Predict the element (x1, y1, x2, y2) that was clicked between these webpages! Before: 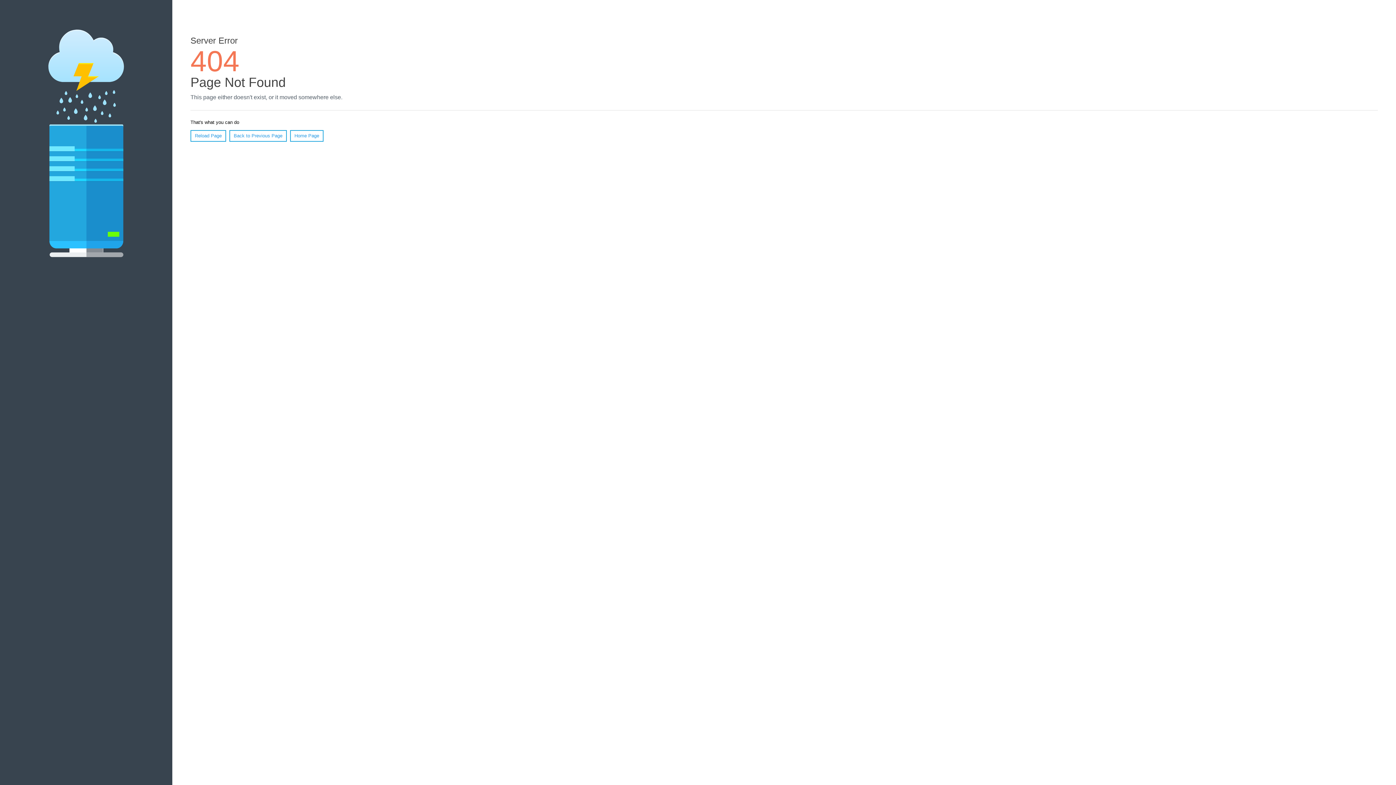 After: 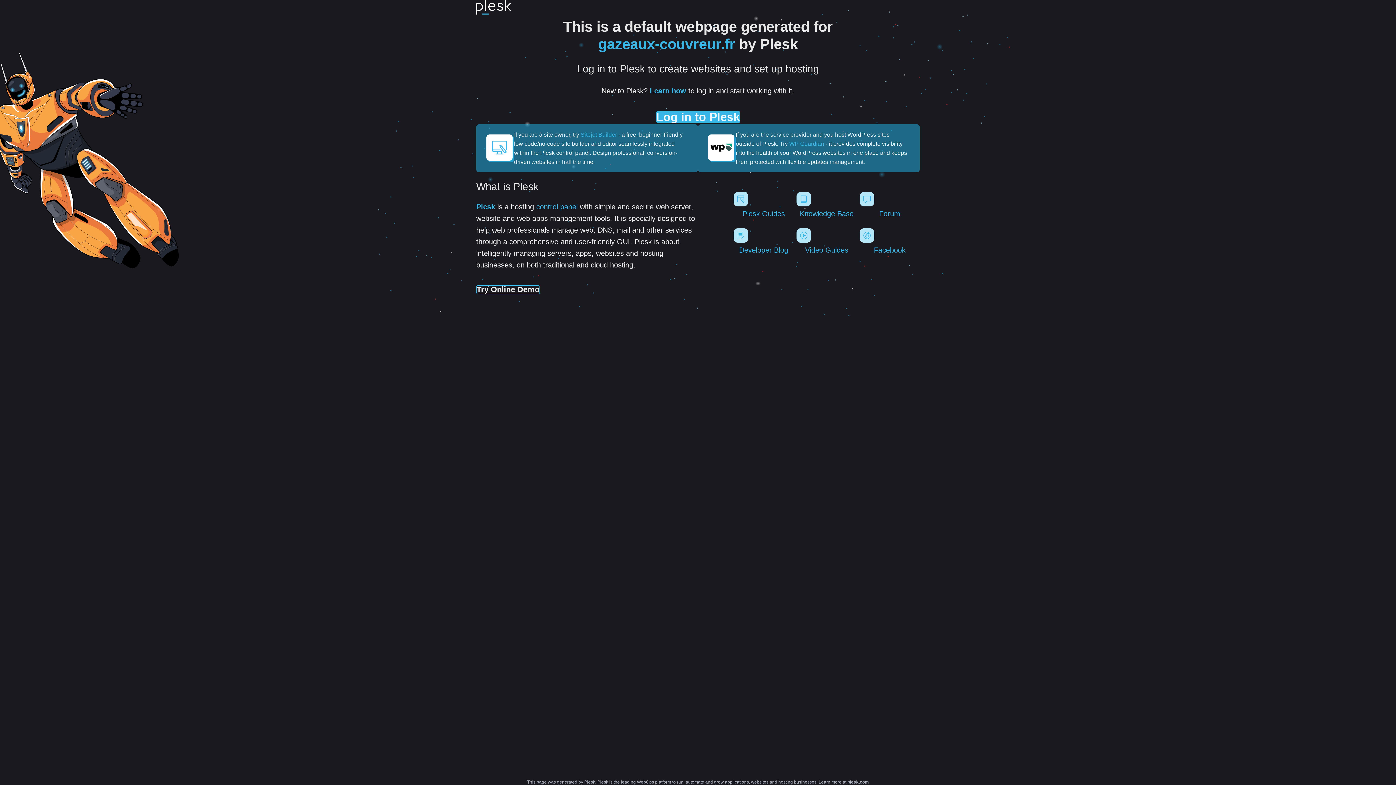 Action: label: Home Page bbox: (290, 130, 323, 141)